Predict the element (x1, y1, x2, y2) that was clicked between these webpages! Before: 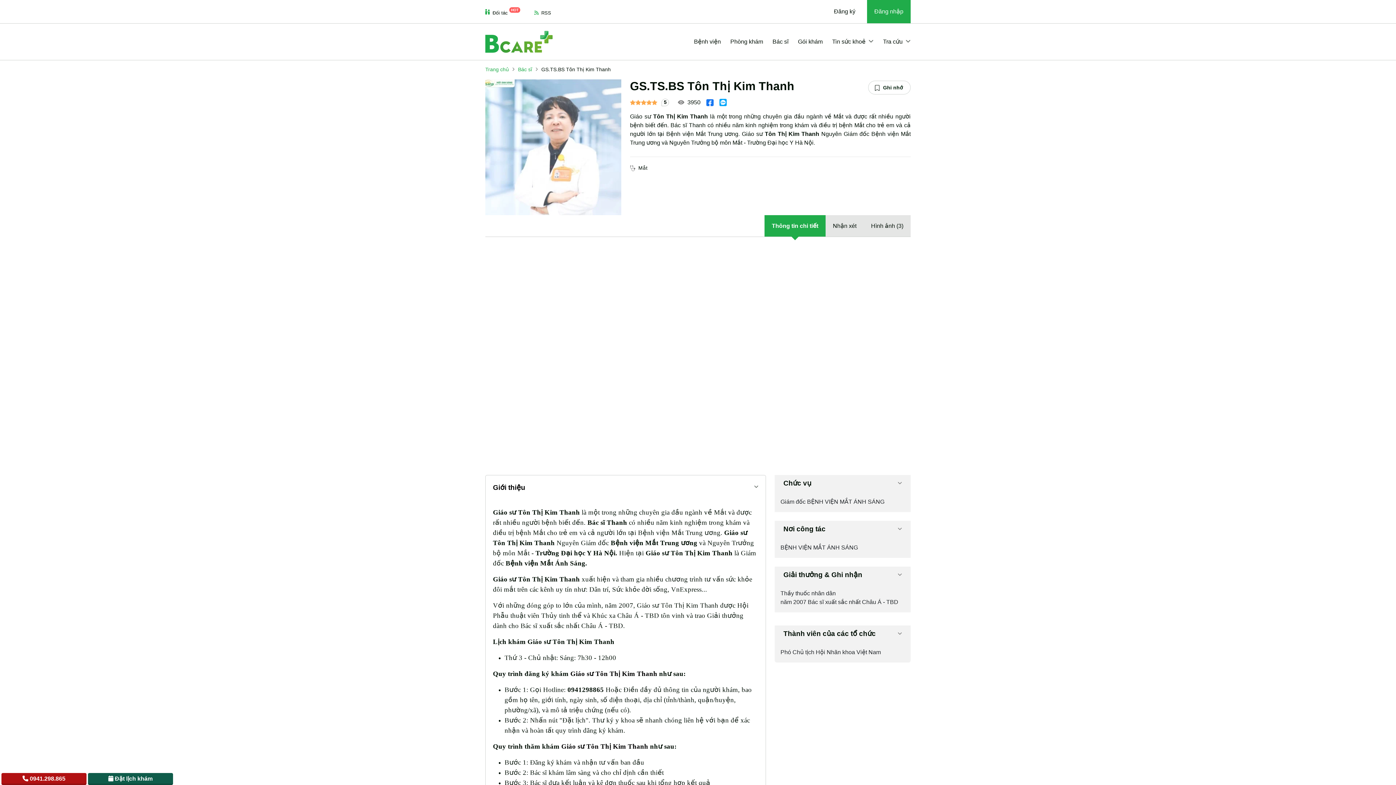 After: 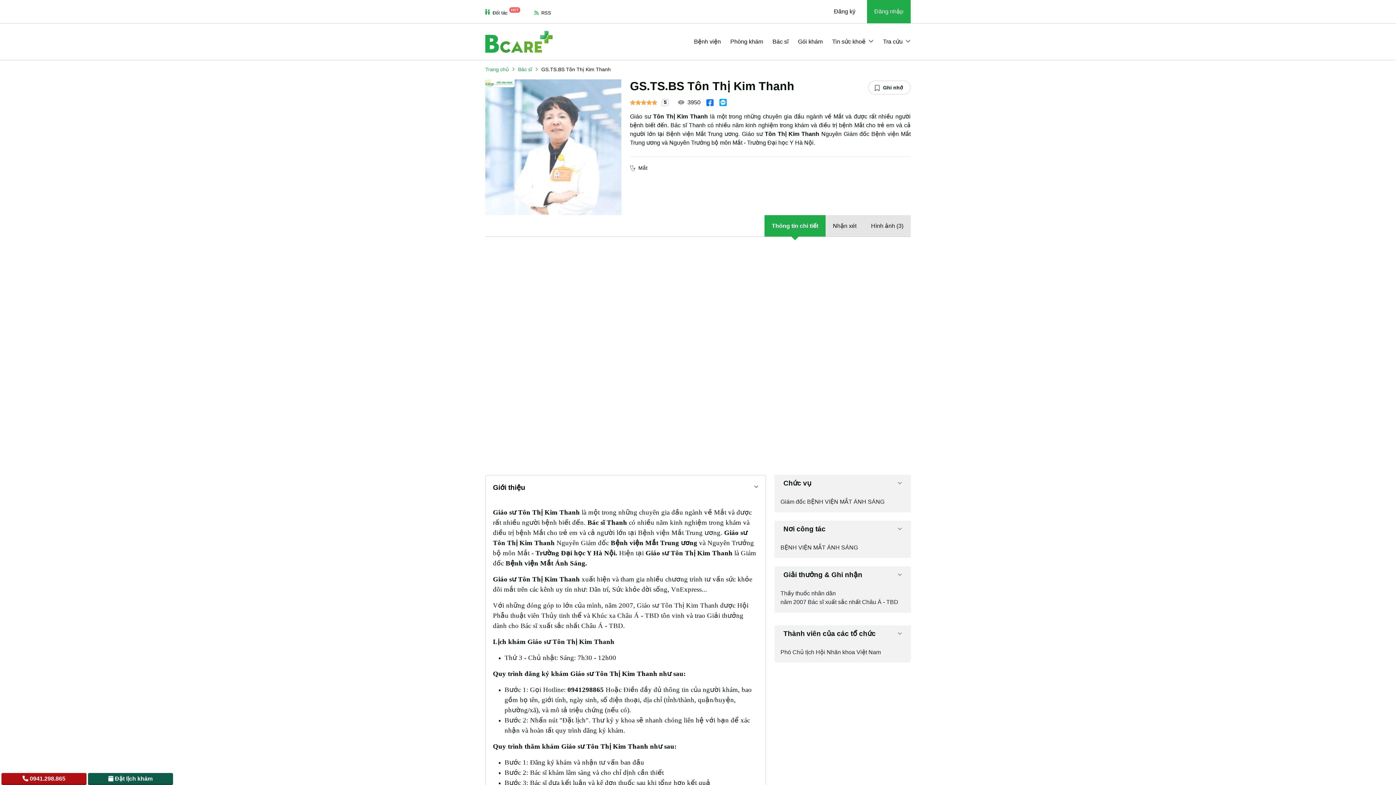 Action: bbox: (493, 575, 580, 583) label: Giáo sư Tôn Thị Kim Thanh